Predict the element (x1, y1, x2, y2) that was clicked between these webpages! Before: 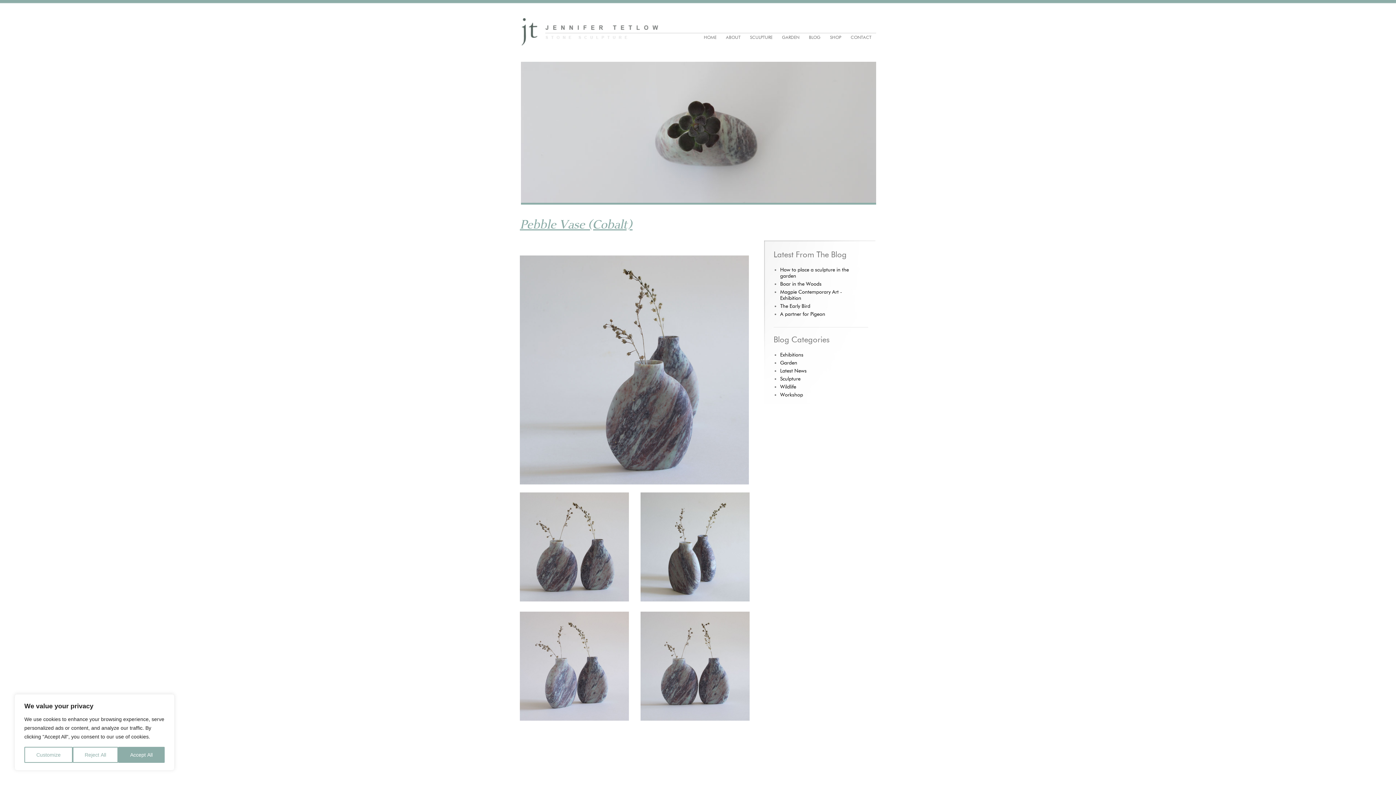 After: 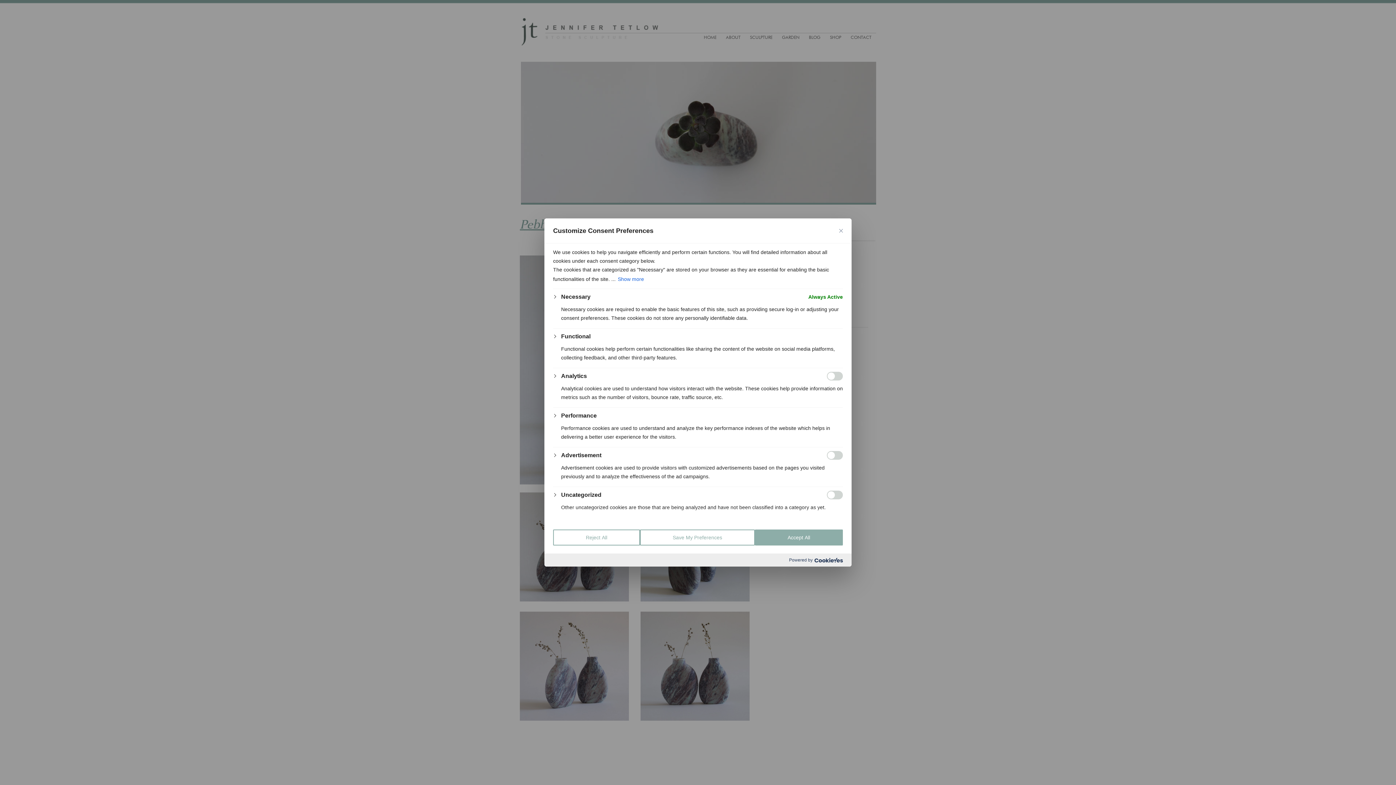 Action: bbox: (24, 747, 72, 763) label: Customize